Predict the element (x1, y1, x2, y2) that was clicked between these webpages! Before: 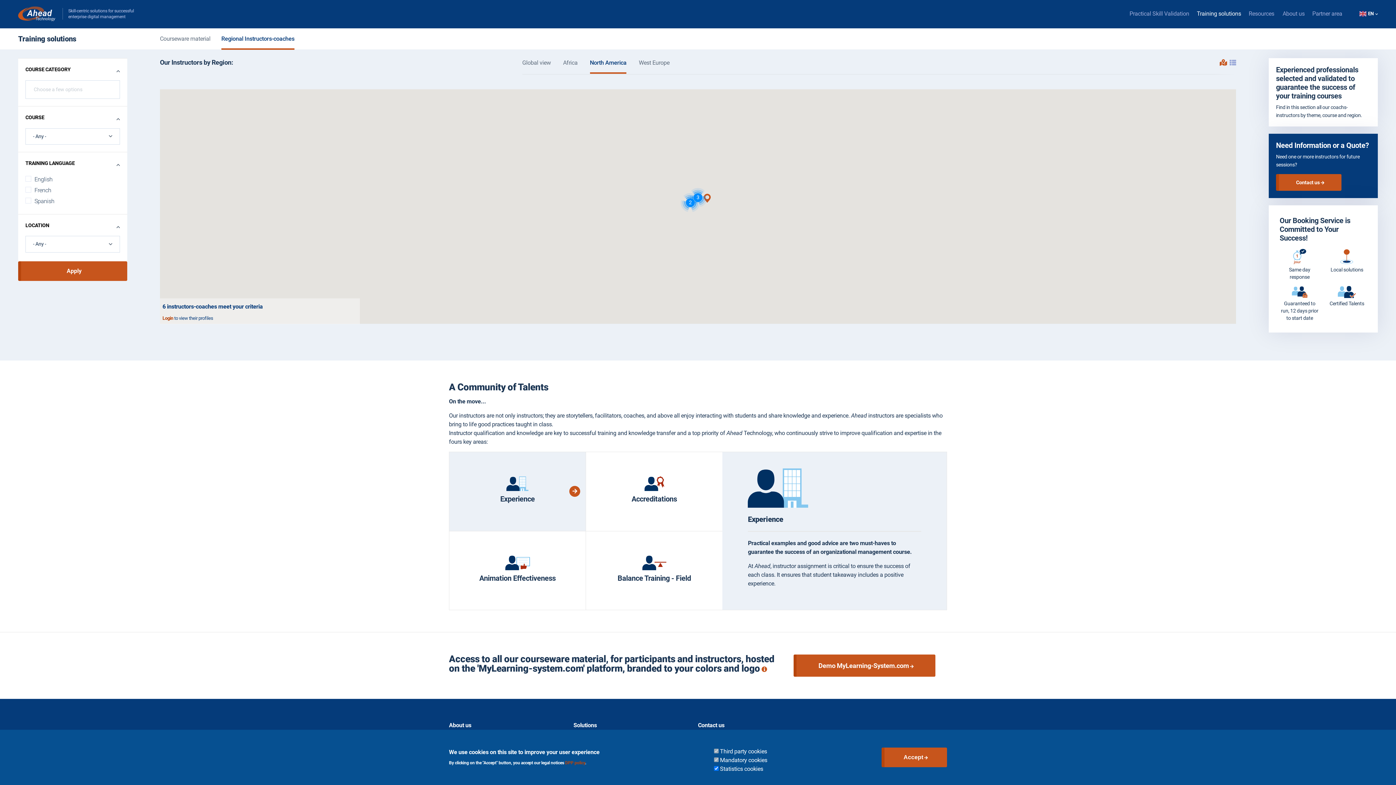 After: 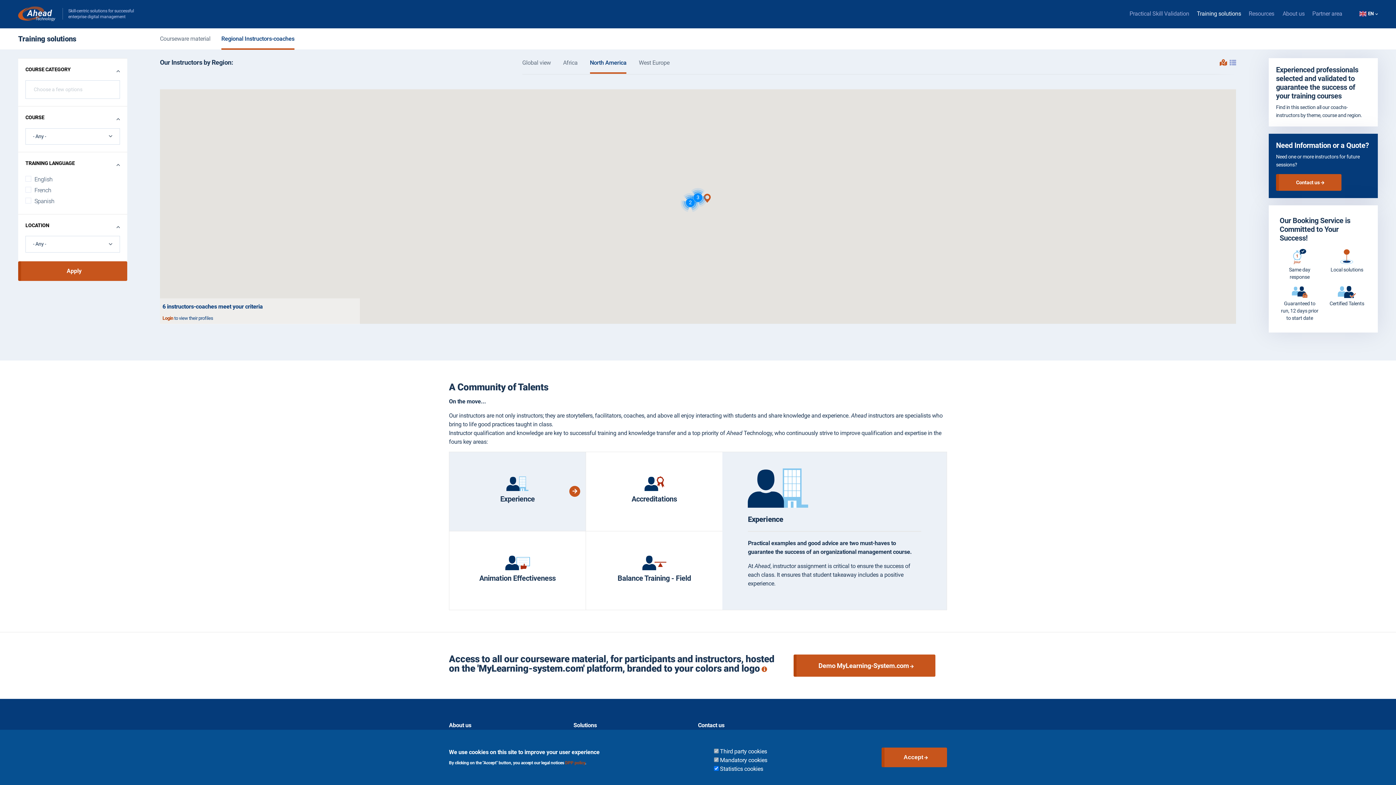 Action: bbox: (449, 452, 585, 531) label: Experience